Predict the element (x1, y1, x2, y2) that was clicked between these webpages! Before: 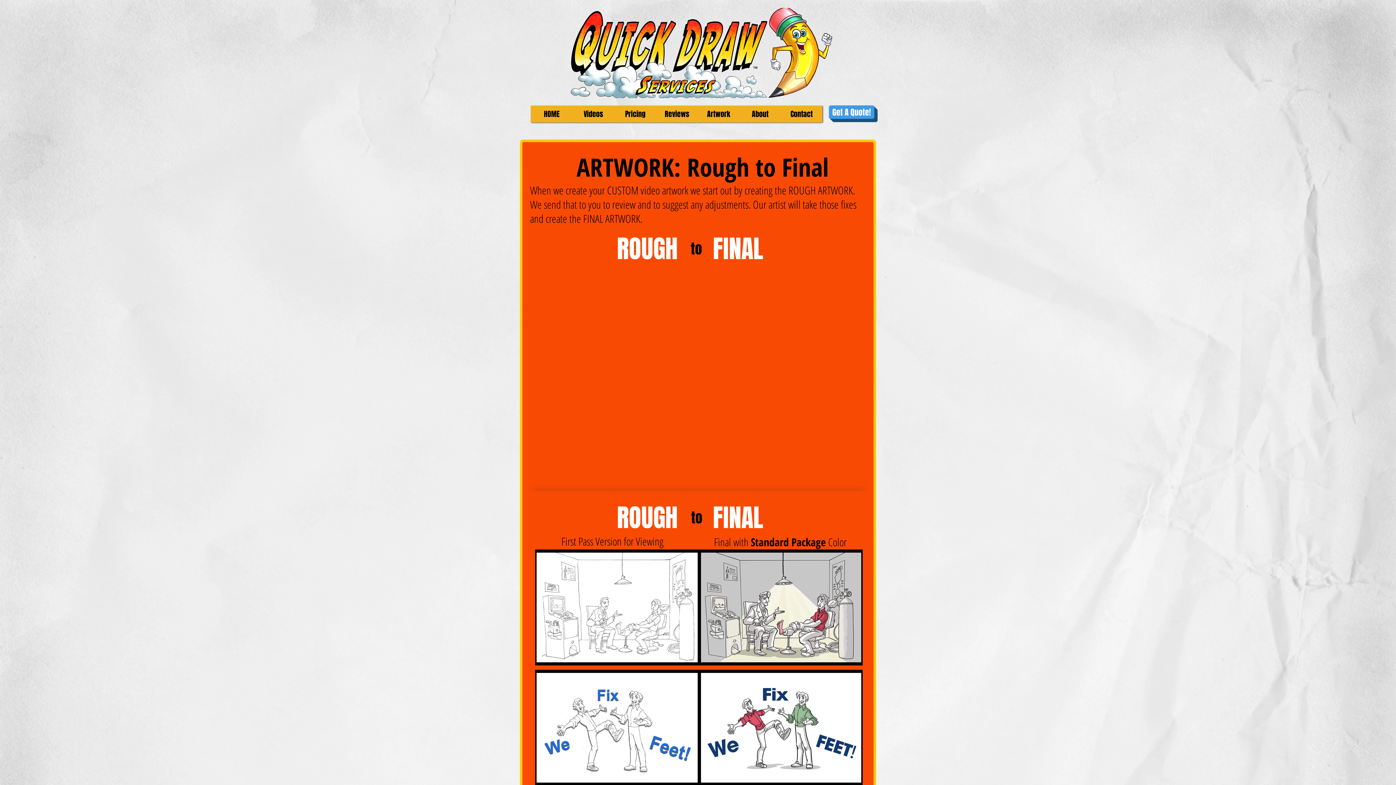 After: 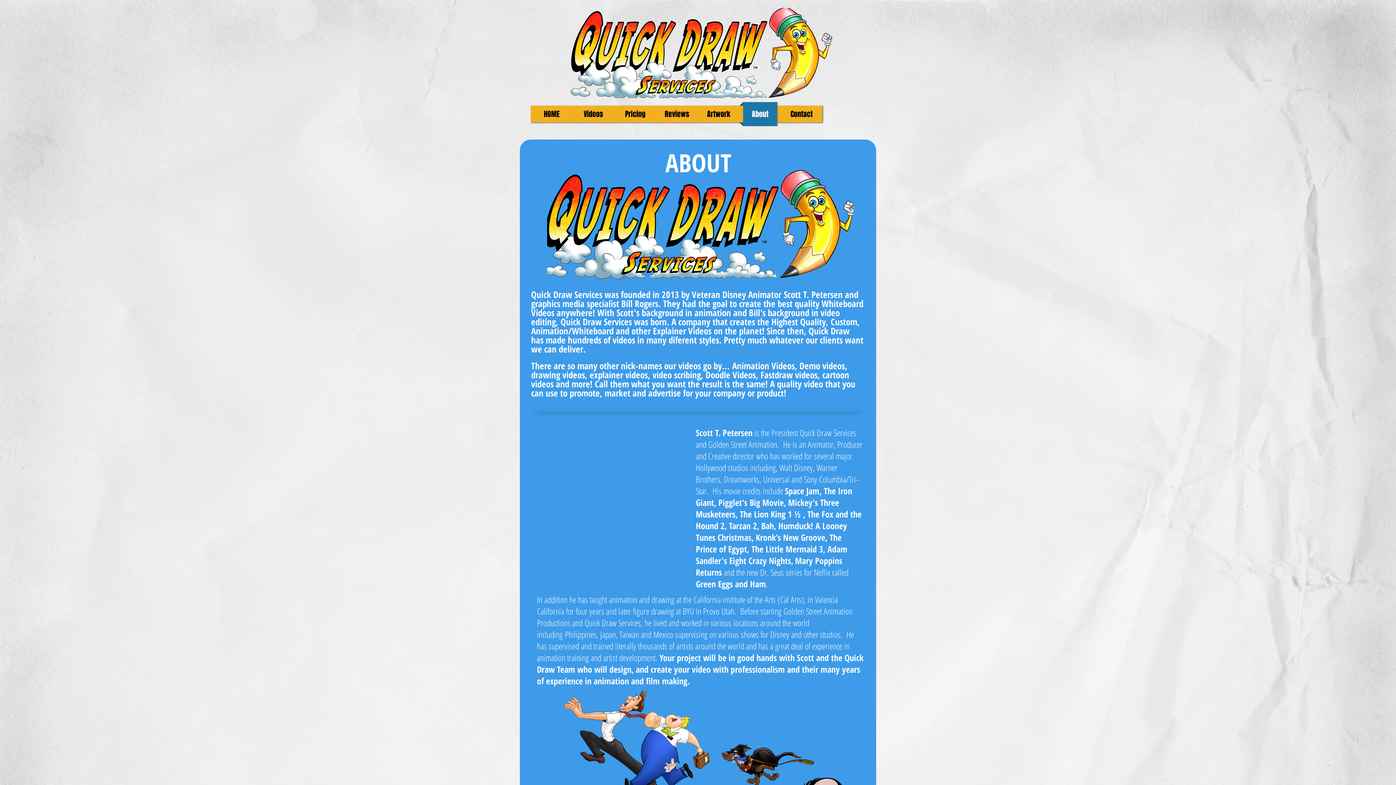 Action: label: About bbox: (739, 102, 781, 126)